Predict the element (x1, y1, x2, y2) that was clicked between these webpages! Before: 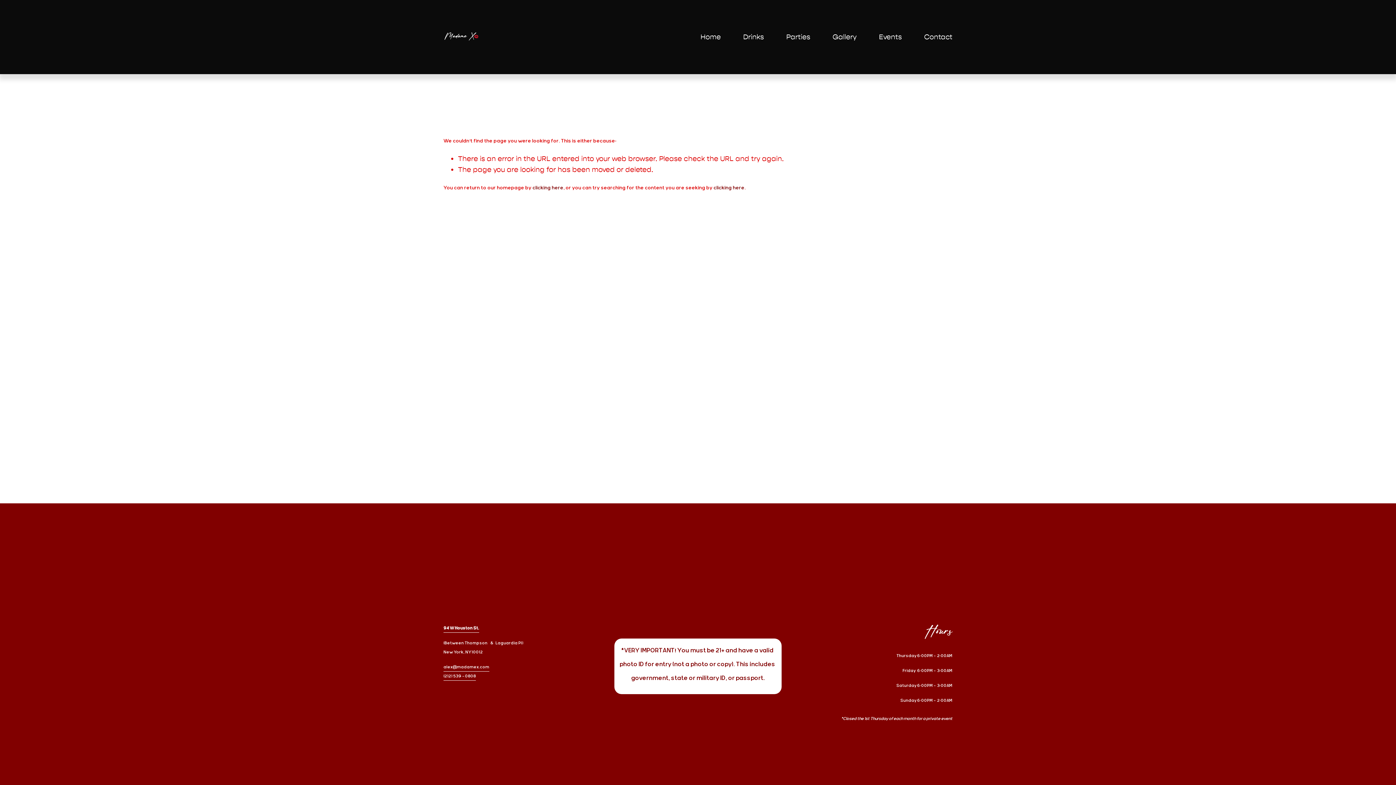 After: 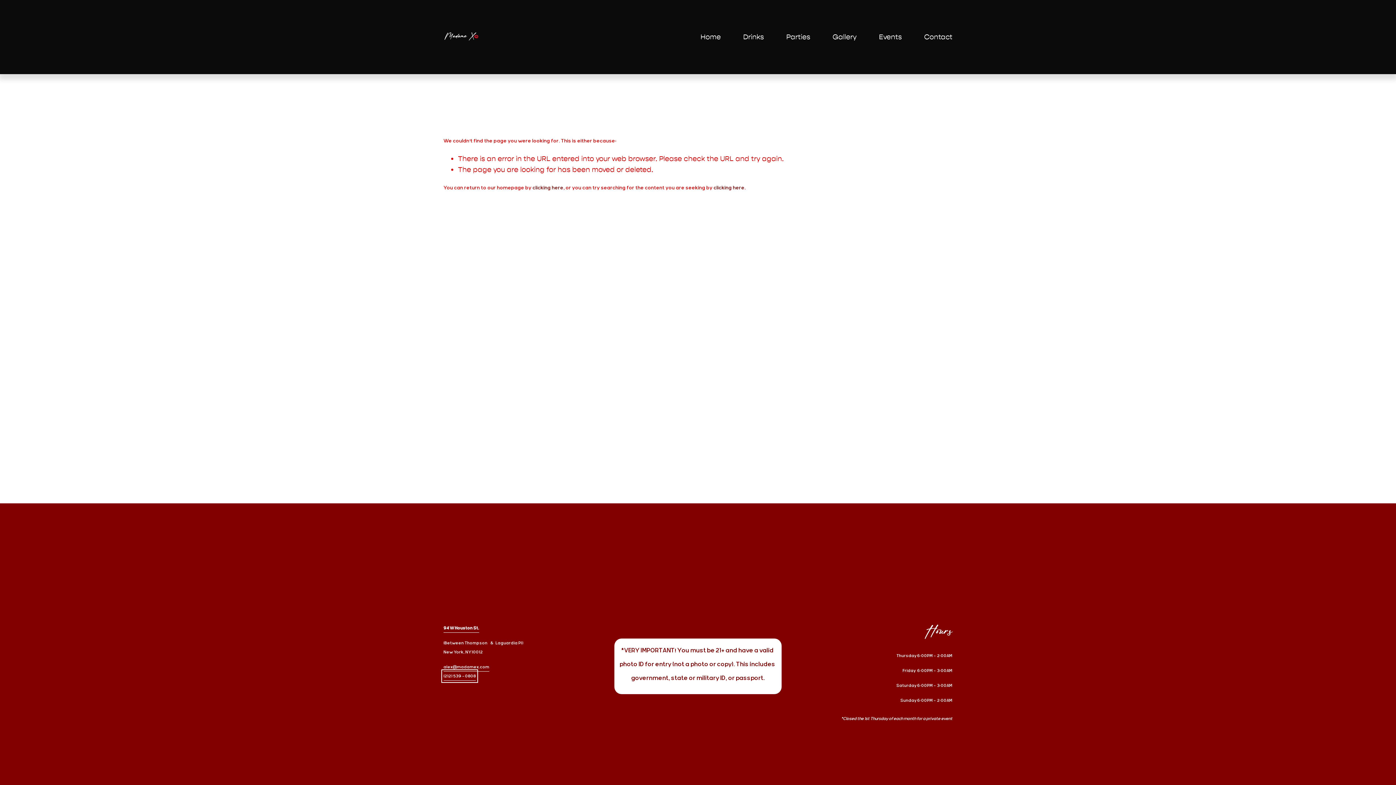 Action: bbox: (443, 671, 476, 680) label: (212) 539-    - 0808